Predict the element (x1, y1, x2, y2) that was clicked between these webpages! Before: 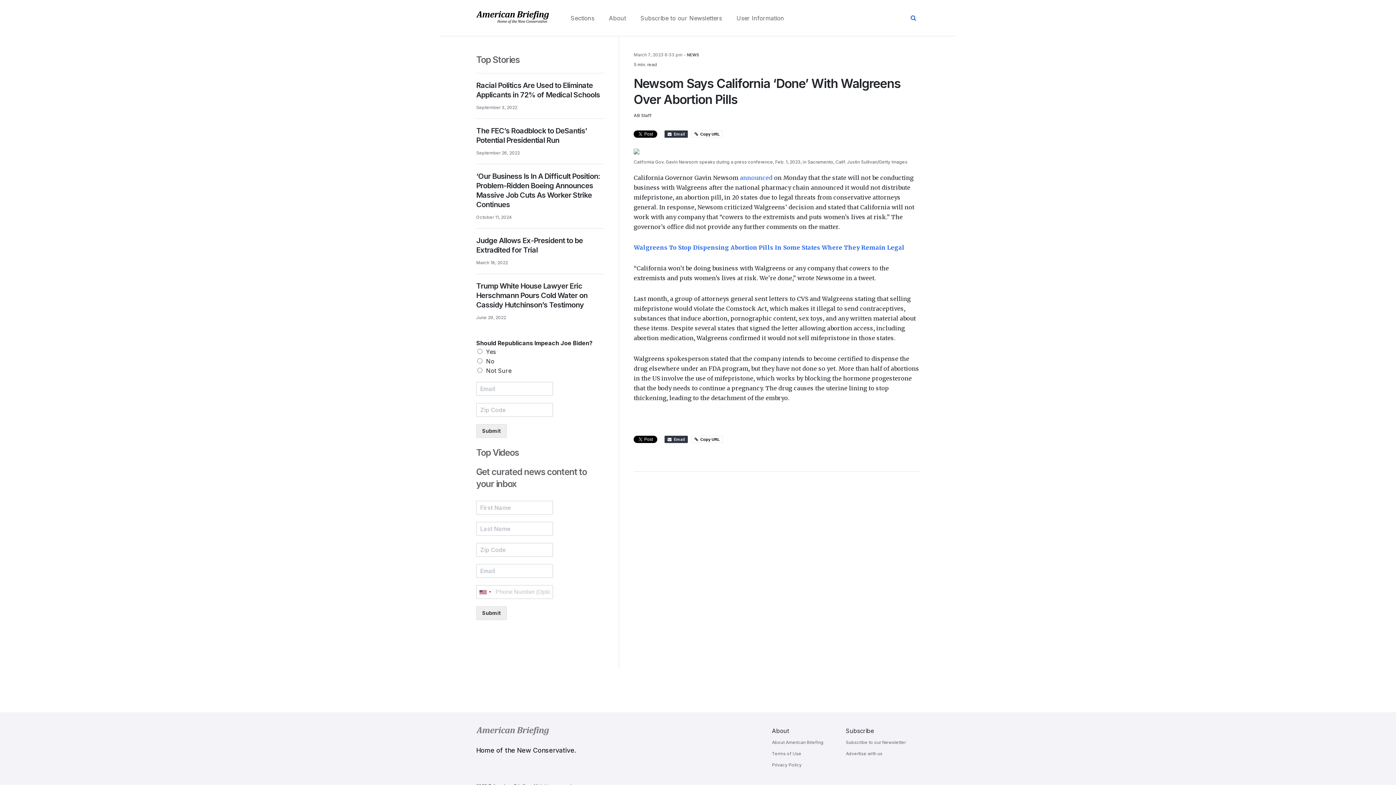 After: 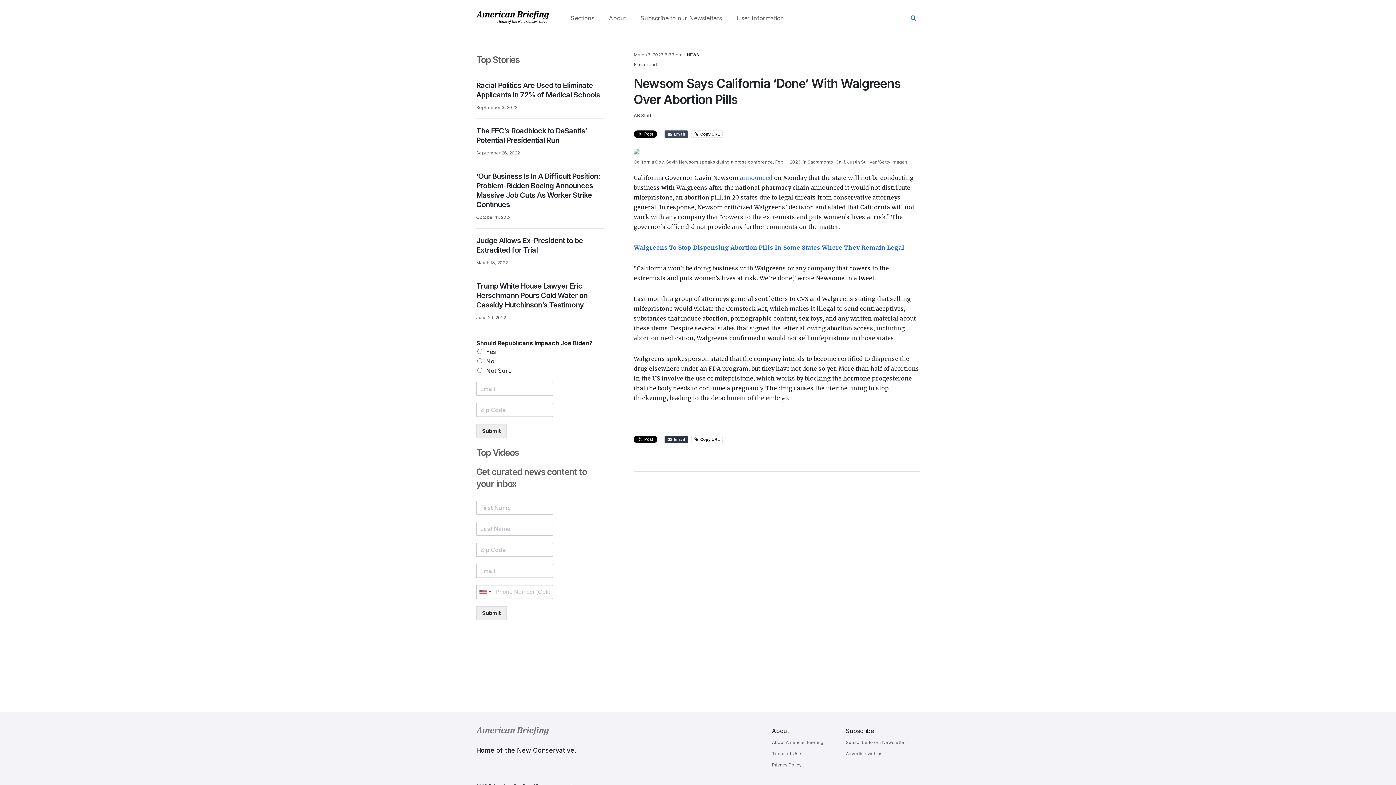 Action: label:   Email bbox: (664, 130, 688, 137)